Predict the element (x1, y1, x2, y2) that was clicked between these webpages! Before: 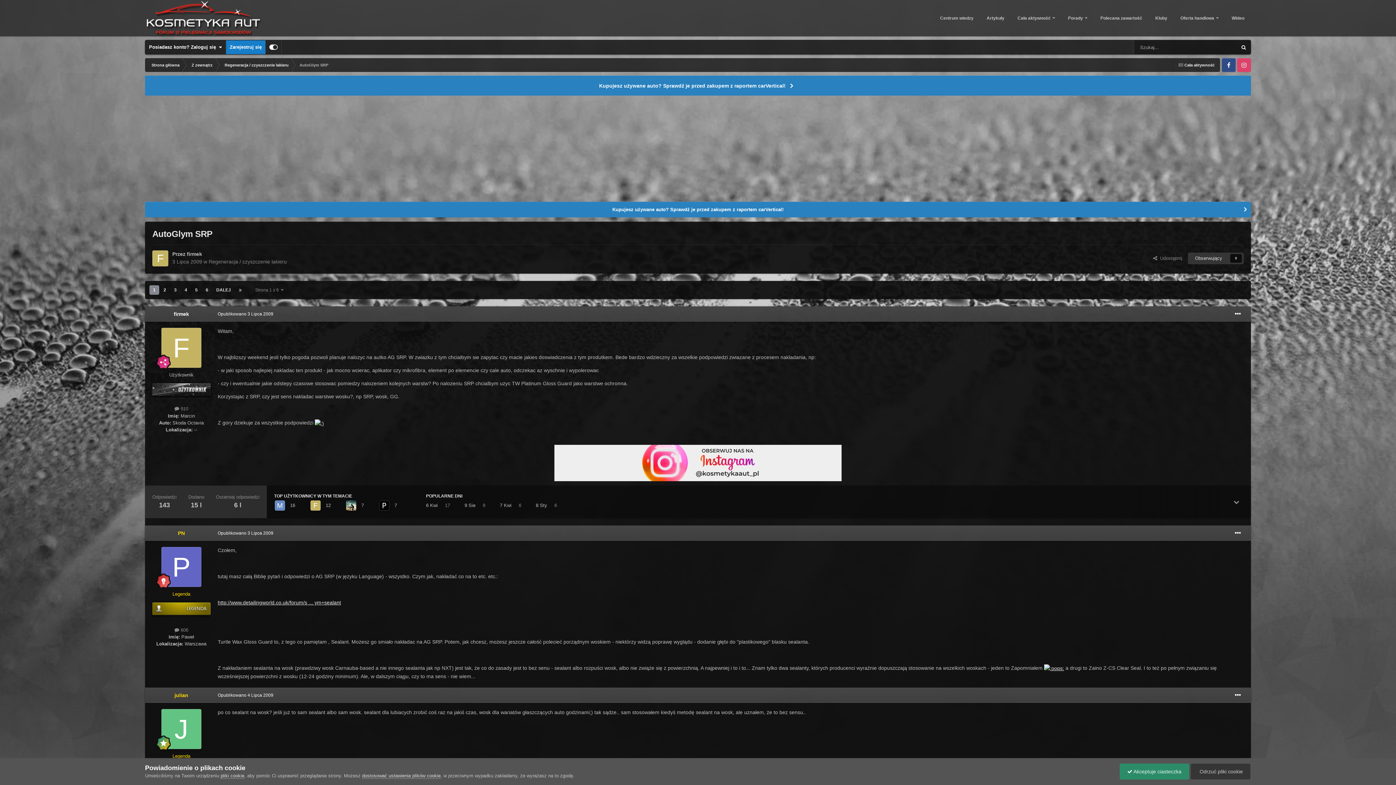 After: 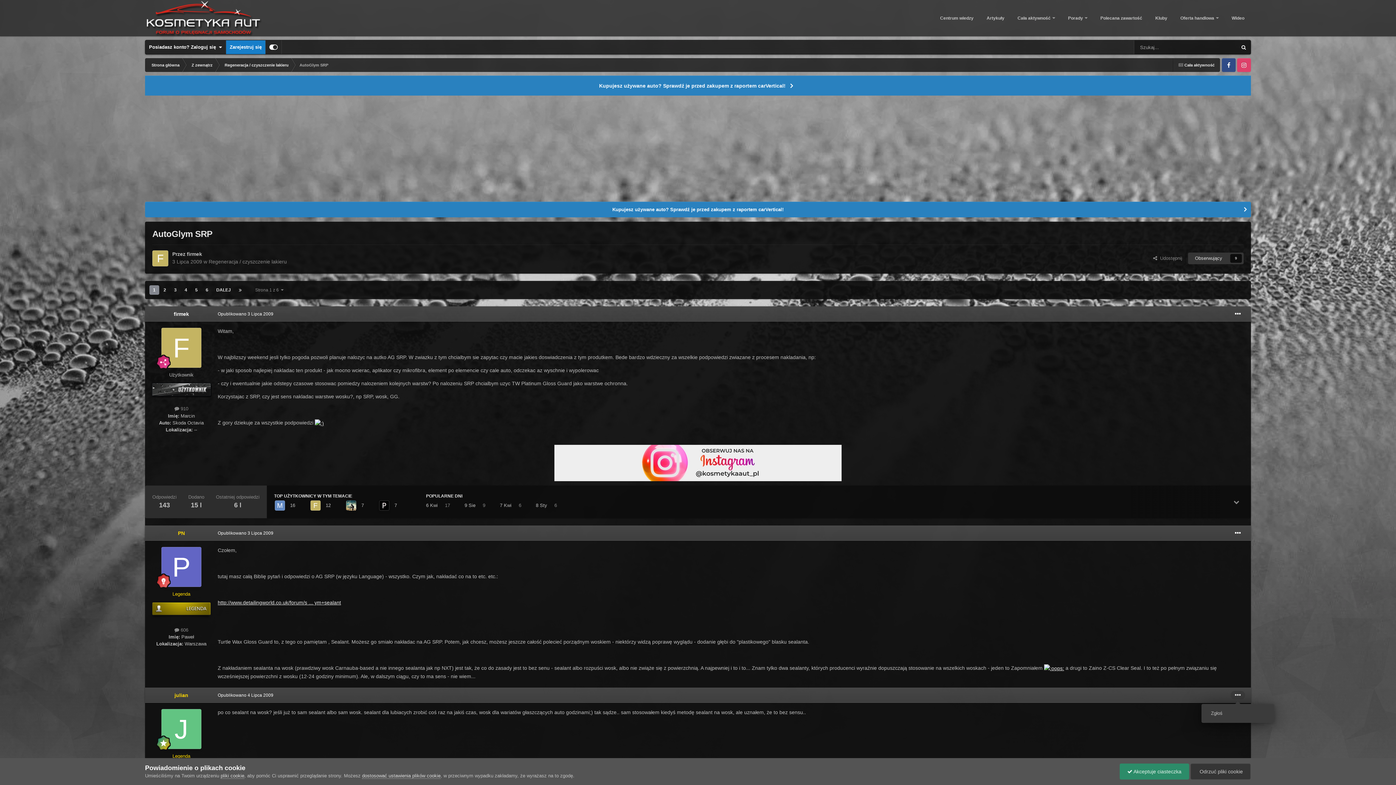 Action: bbox: (1230, 691, 1245, 699)